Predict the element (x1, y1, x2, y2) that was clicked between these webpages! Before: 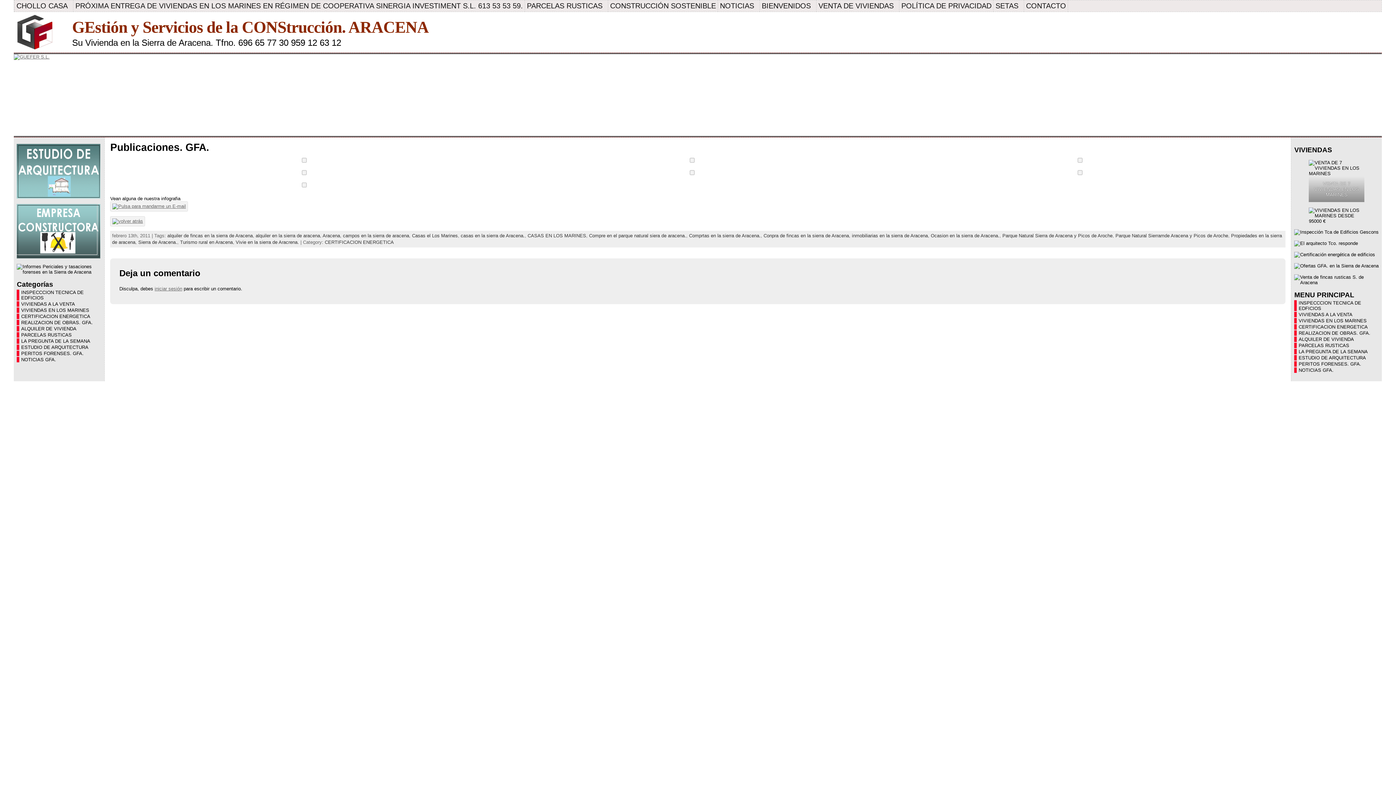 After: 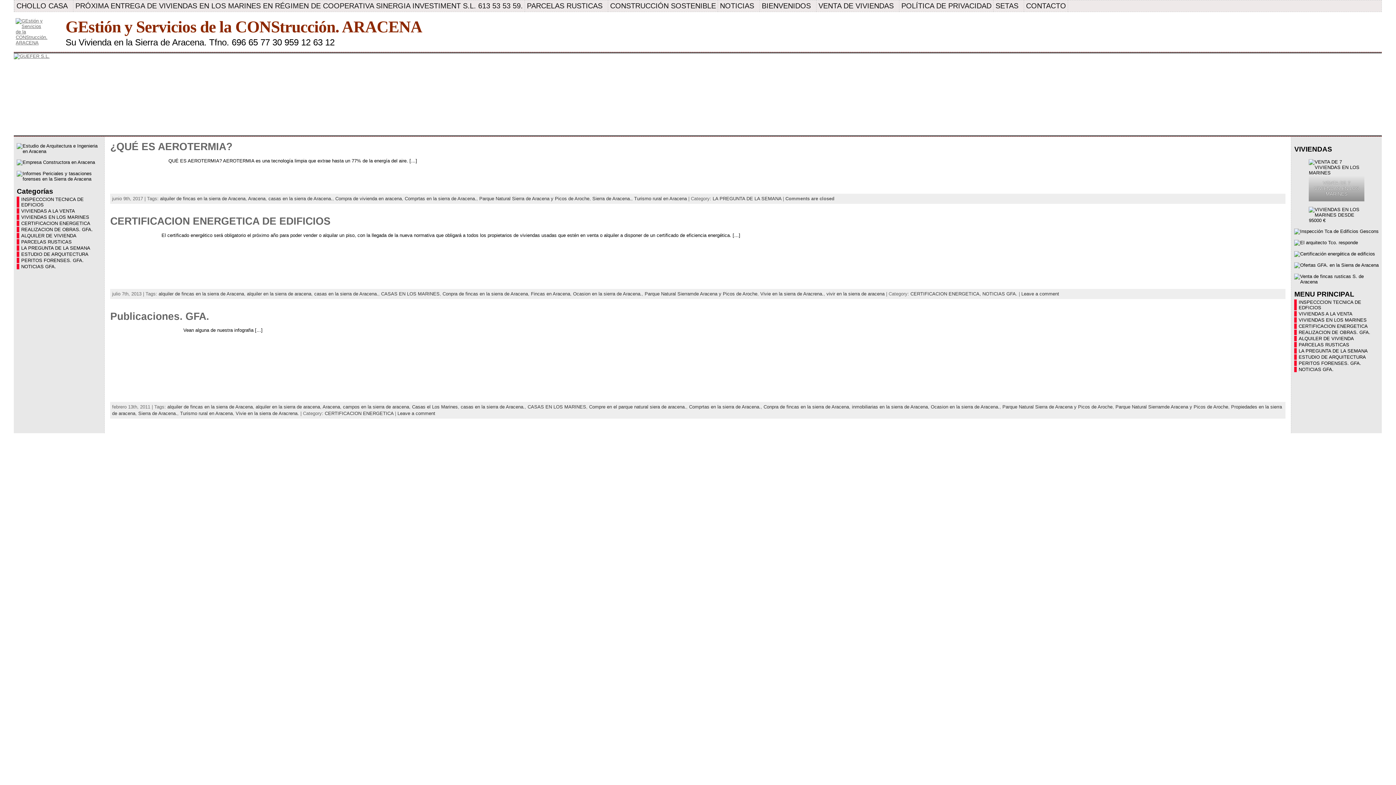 Action: bbox: (460, 233, 524, 238) label: casas en la sierra de Aracena.